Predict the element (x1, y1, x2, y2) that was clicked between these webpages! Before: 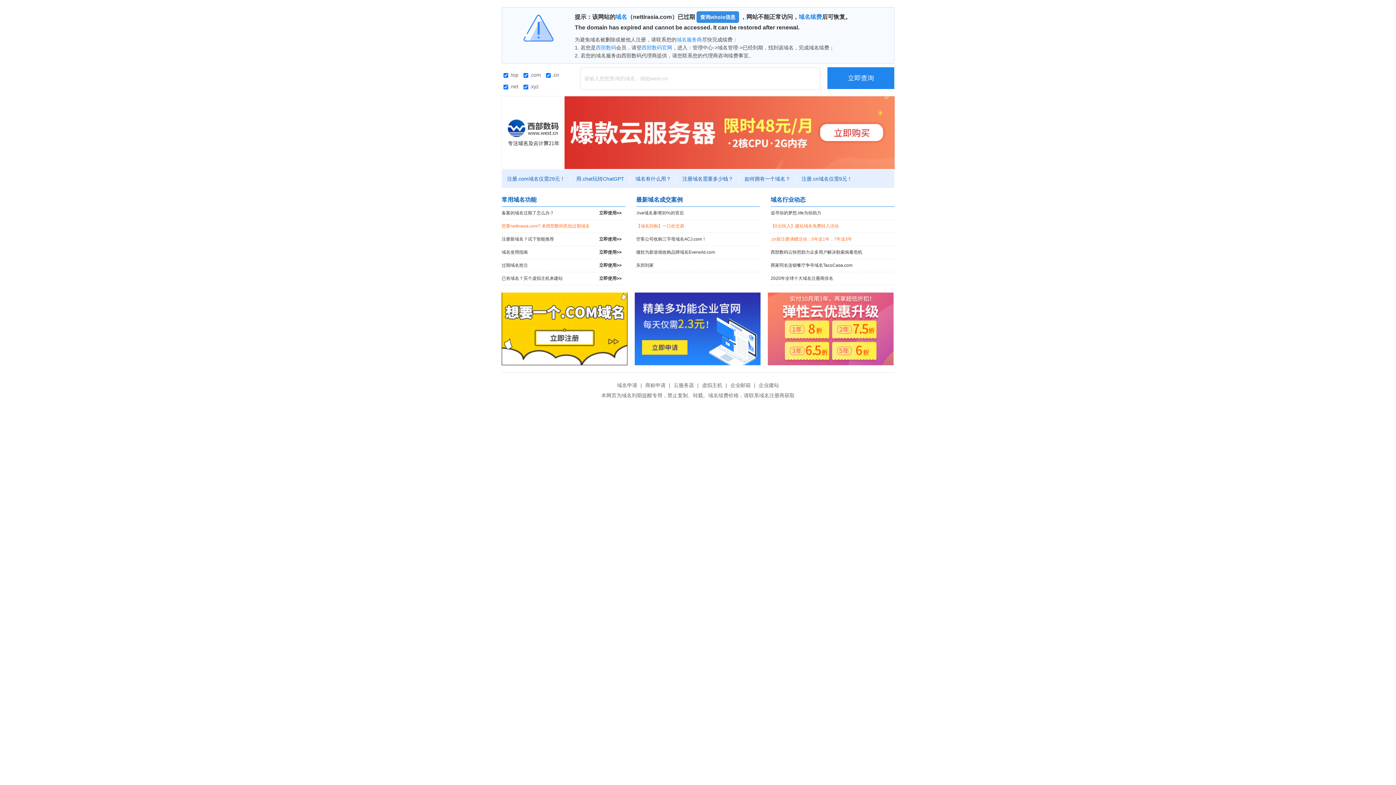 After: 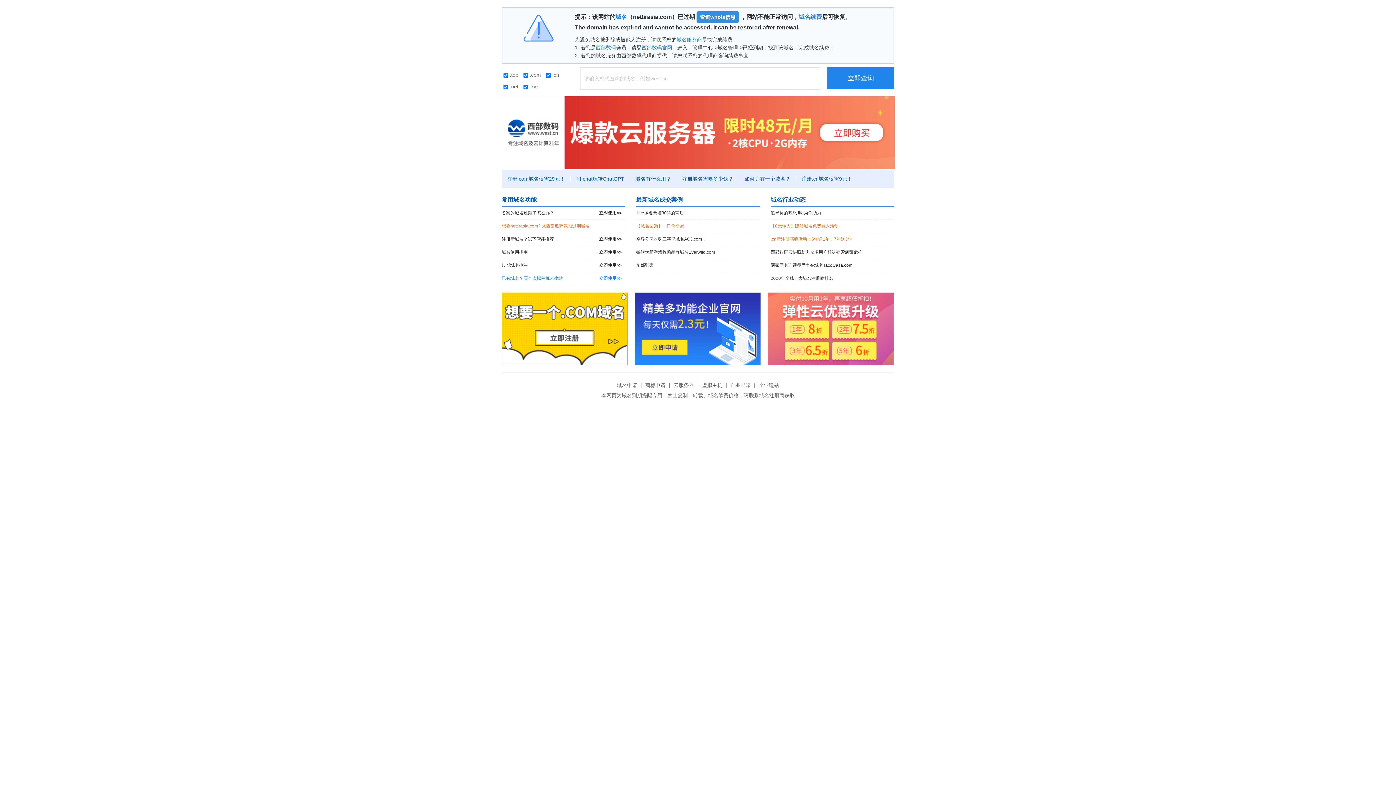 Action: label: 已有域名？买个虚拟主机来建站
立即使用>> bbox: (501, 272, 625, 285)